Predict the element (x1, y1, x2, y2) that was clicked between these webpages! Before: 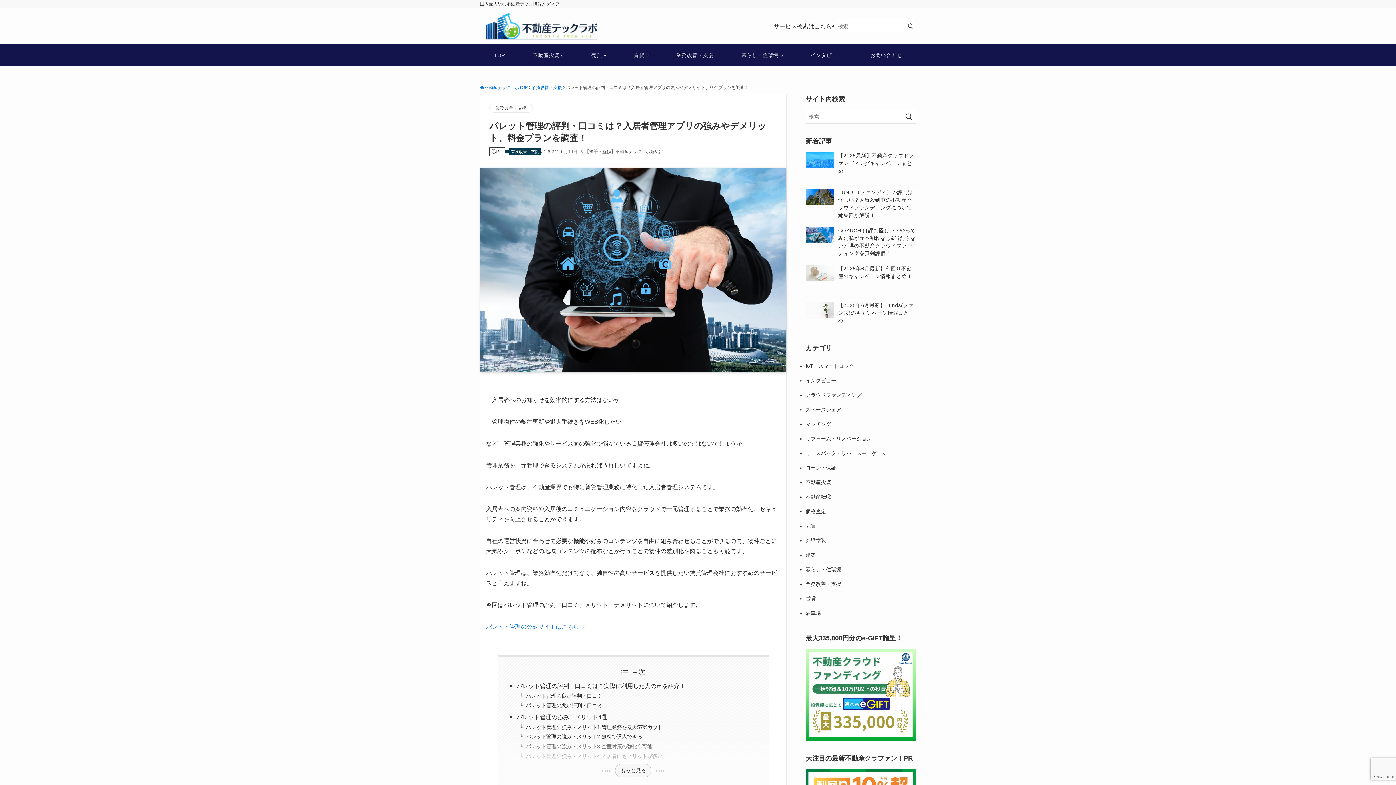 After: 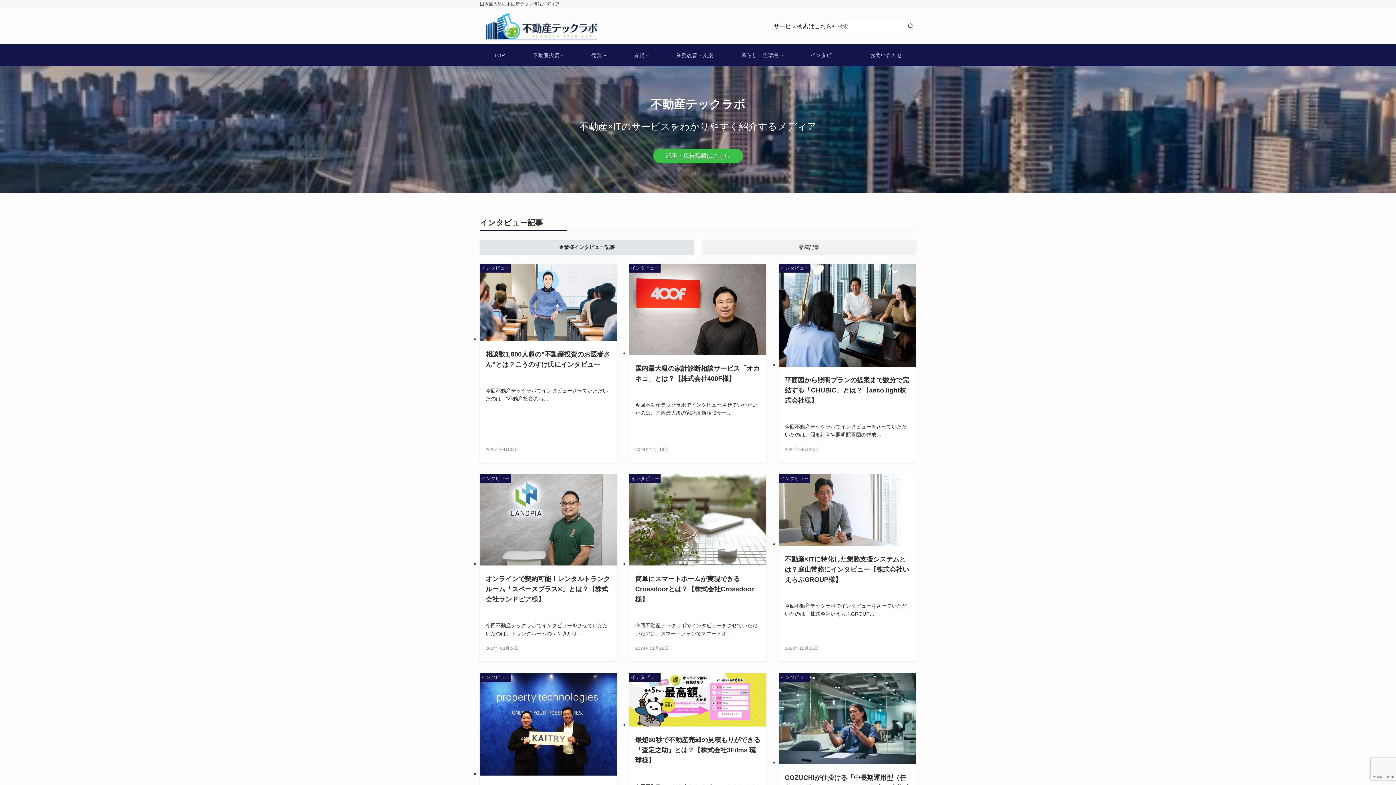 Action: bbox: (485, 44, 513, 66) label: TOP